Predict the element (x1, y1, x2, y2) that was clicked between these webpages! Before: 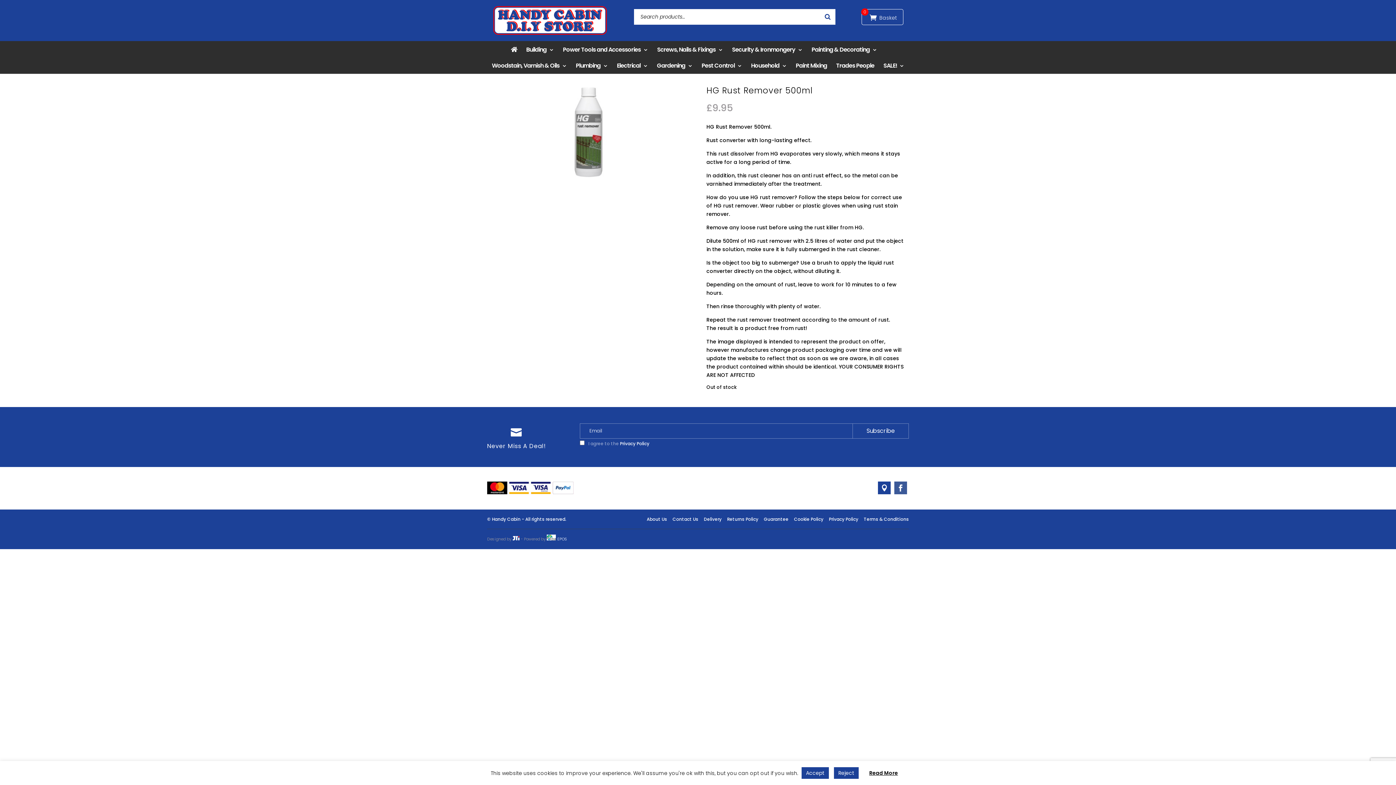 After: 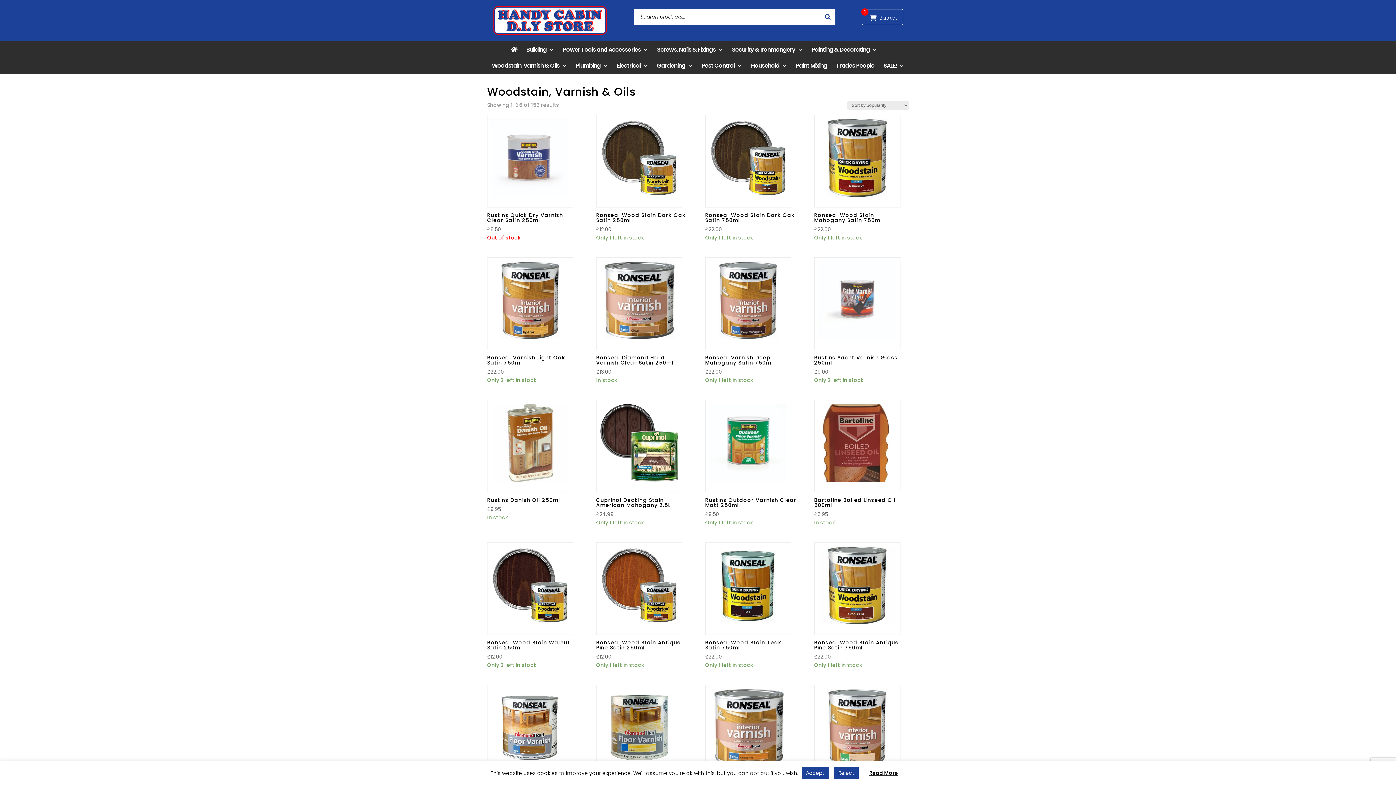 Action: label: Woodstain, Varnish & Oils bbox: (492, 57, 566, 73)